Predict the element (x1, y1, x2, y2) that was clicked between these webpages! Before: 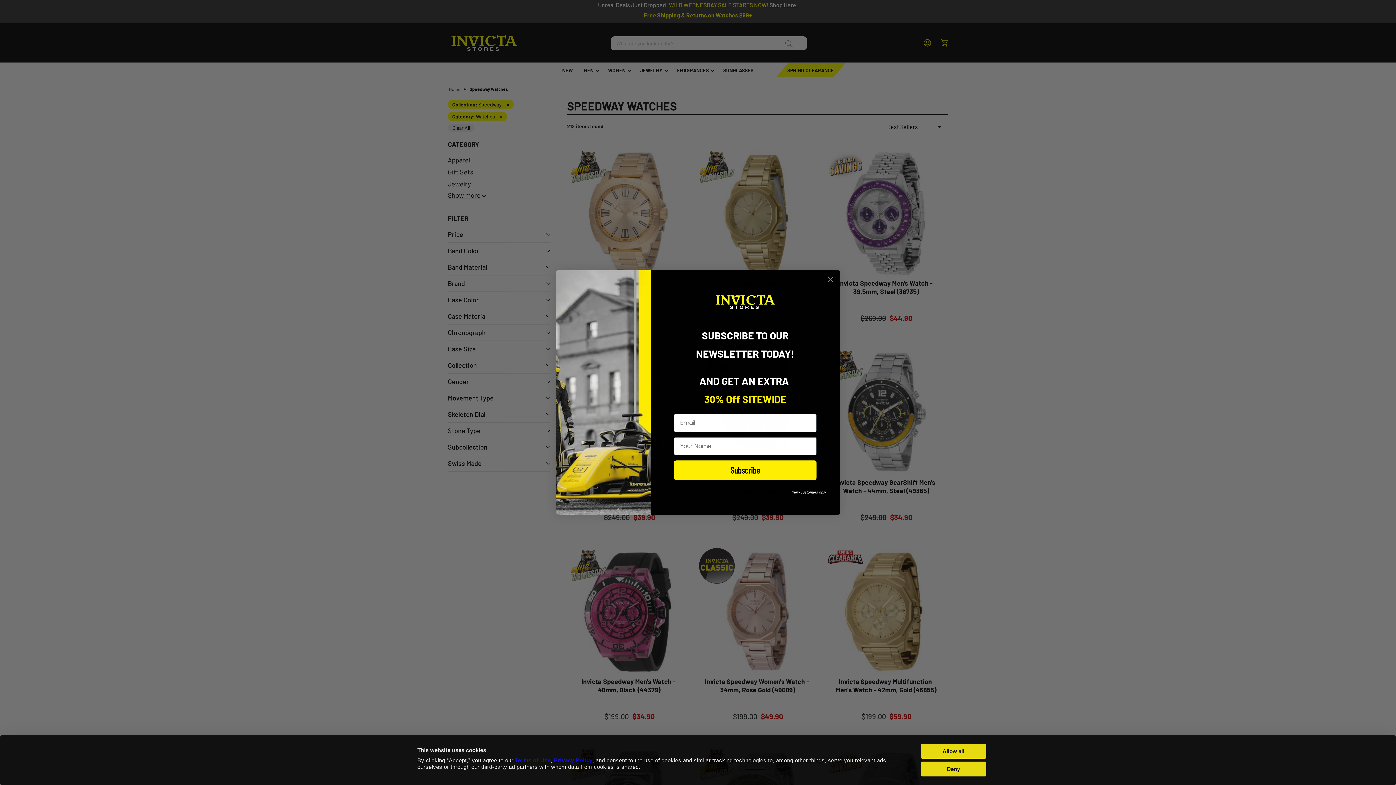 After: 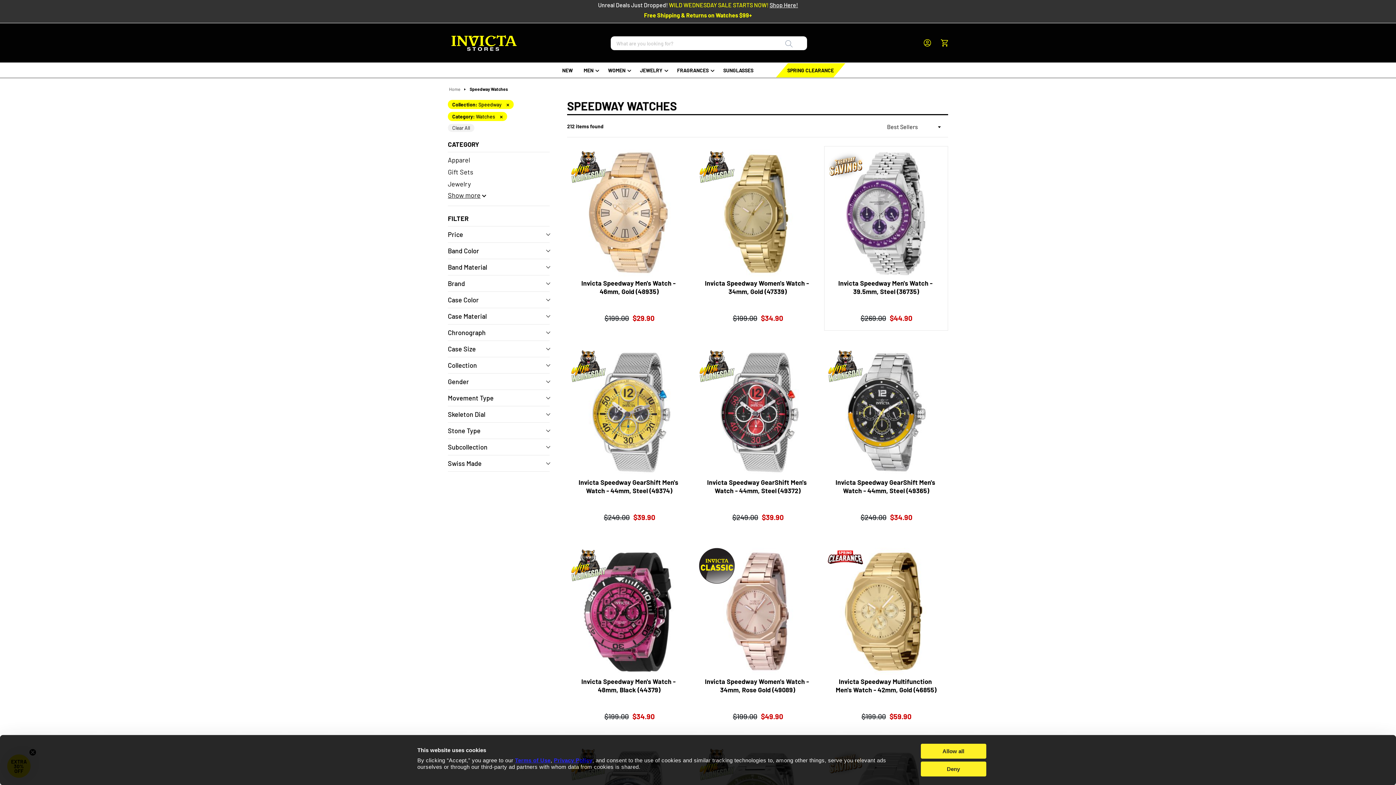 Action: bbox: (824, 273, 837, 286) label: Close dialog